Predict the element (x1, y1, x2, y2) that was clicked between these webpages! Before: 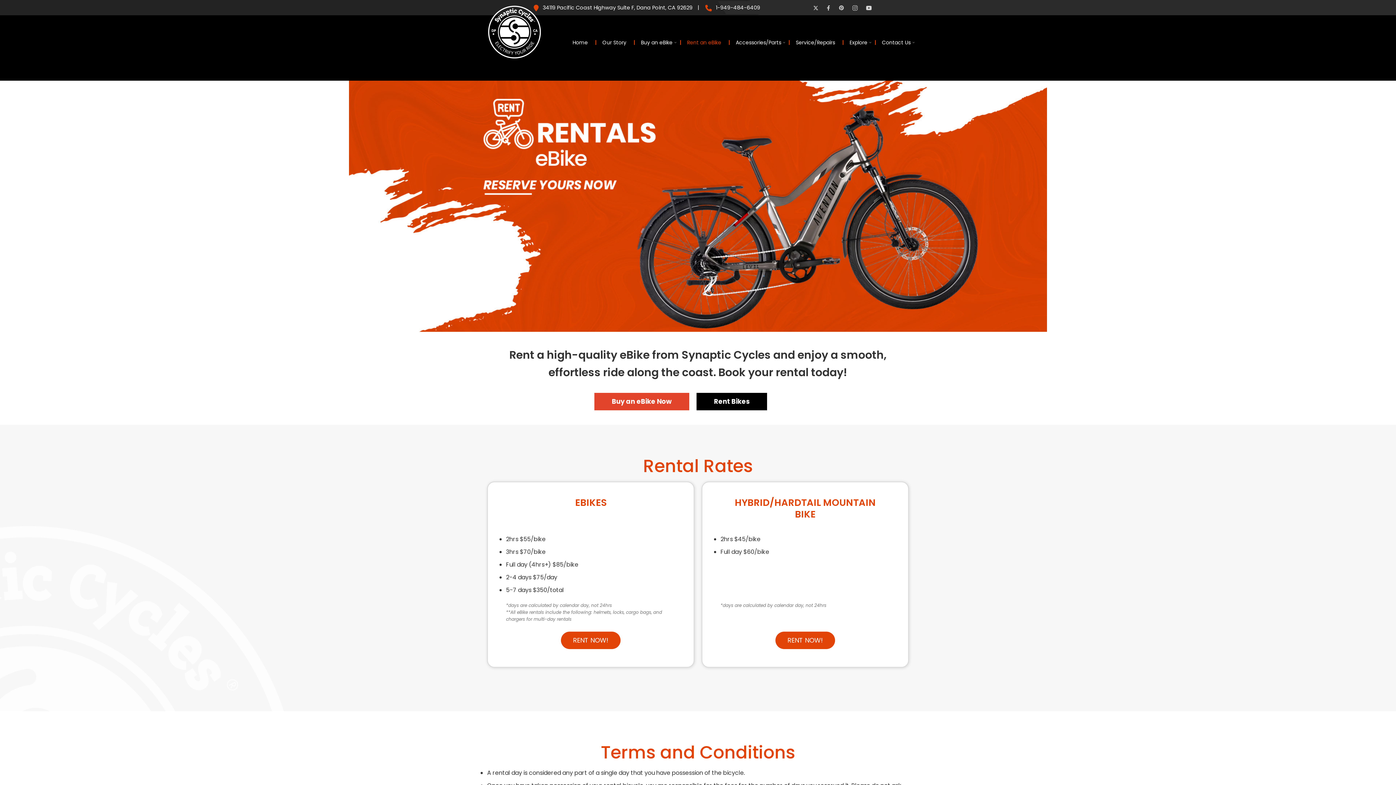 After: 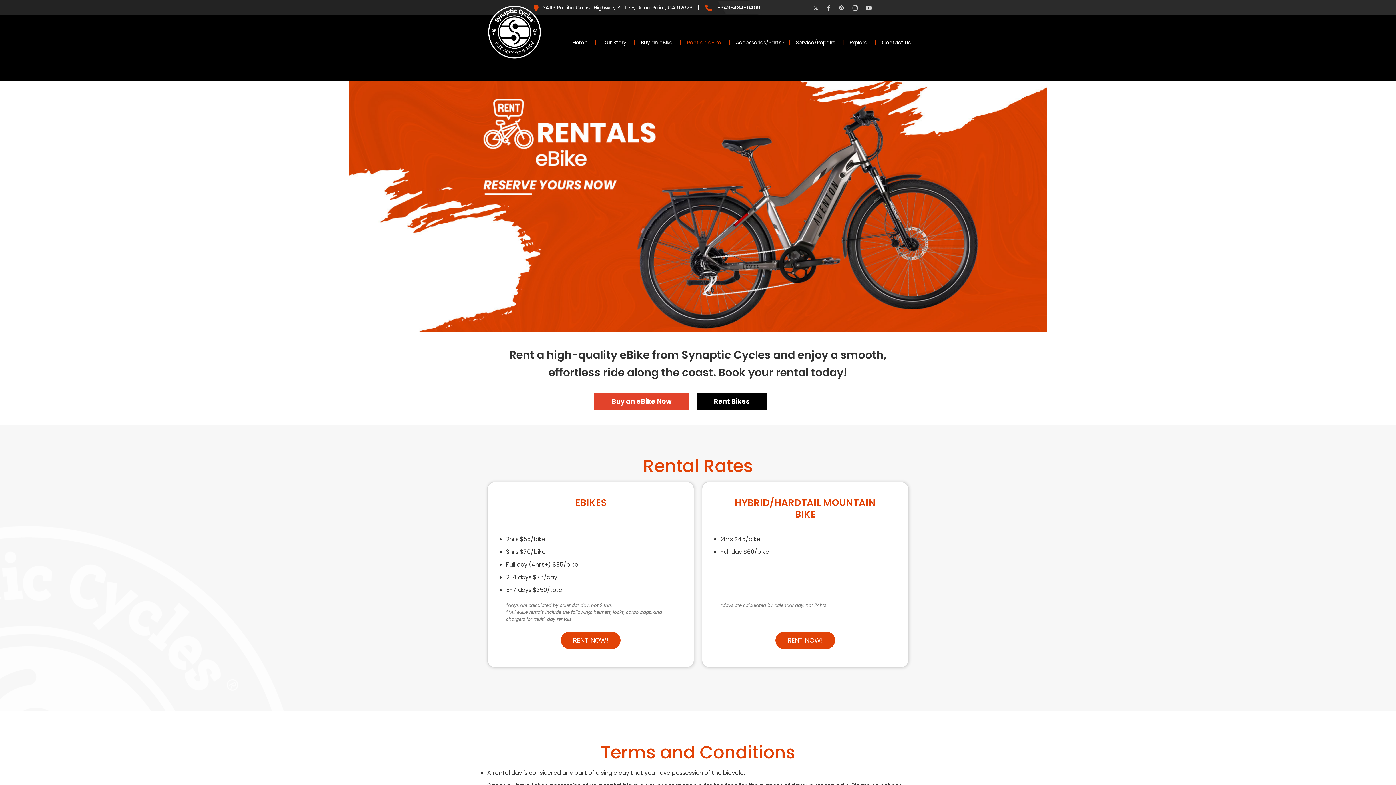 Action: bbox: (687, 33, 721, 52) label: Rent an eBike